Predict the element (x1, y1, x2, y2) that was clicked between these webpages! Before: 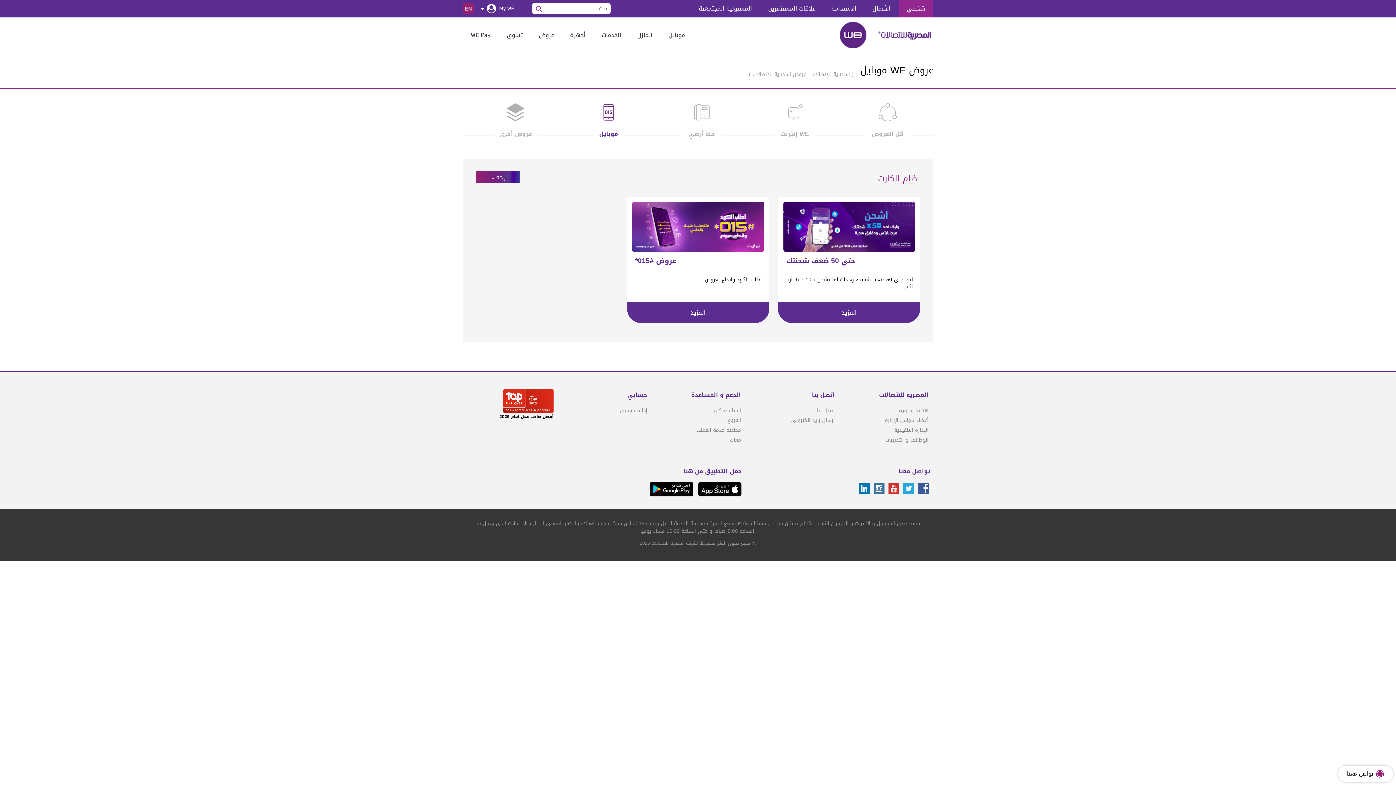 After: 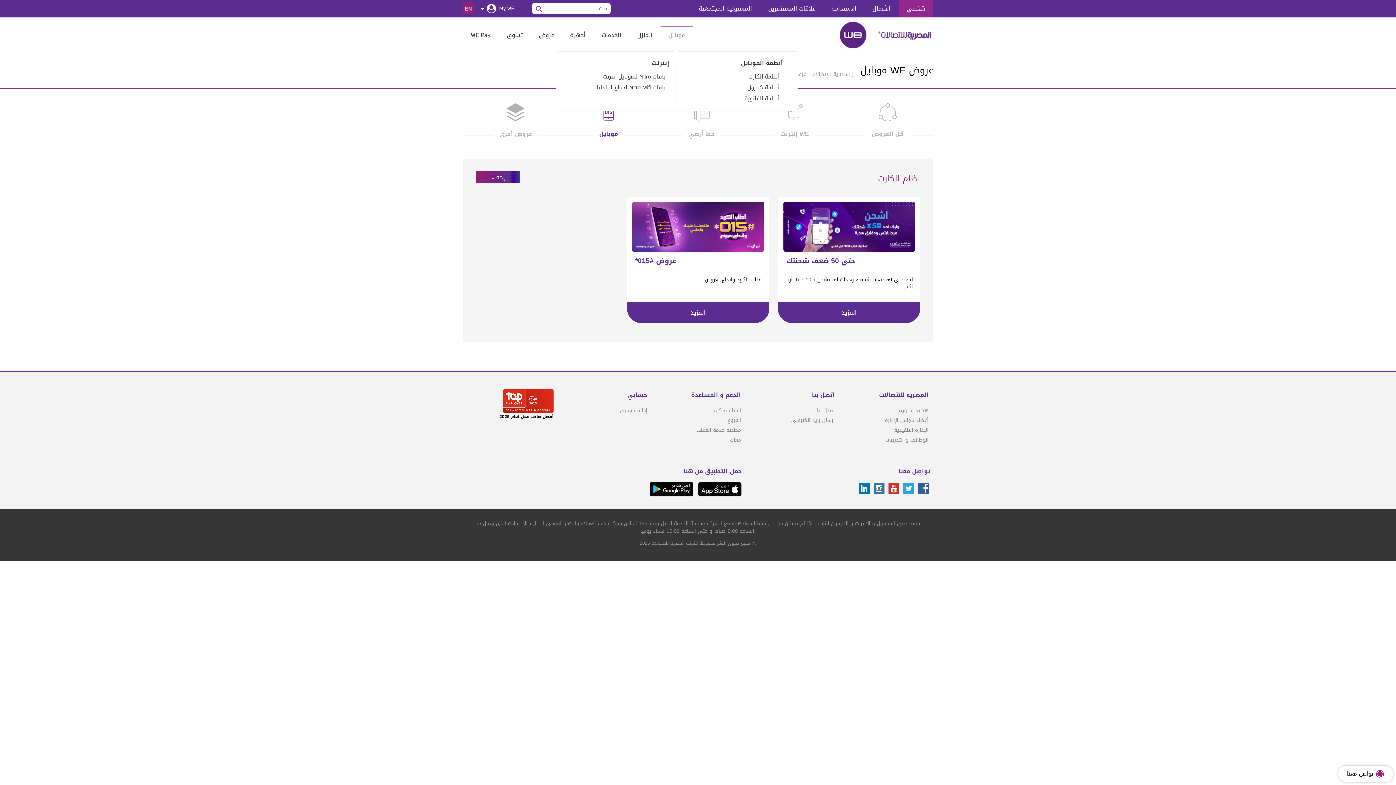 Action: bbox: (660, 26, 693, 44) label: موبايل